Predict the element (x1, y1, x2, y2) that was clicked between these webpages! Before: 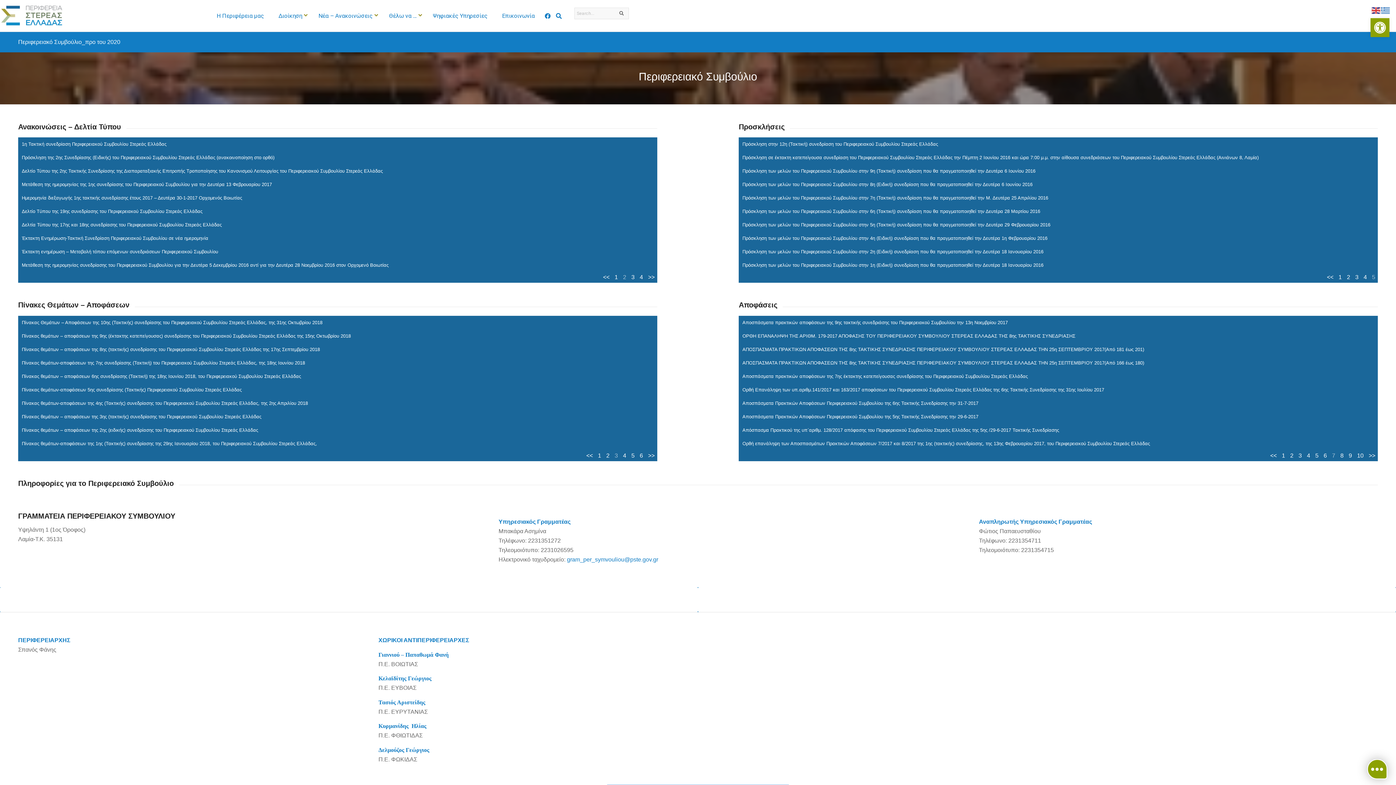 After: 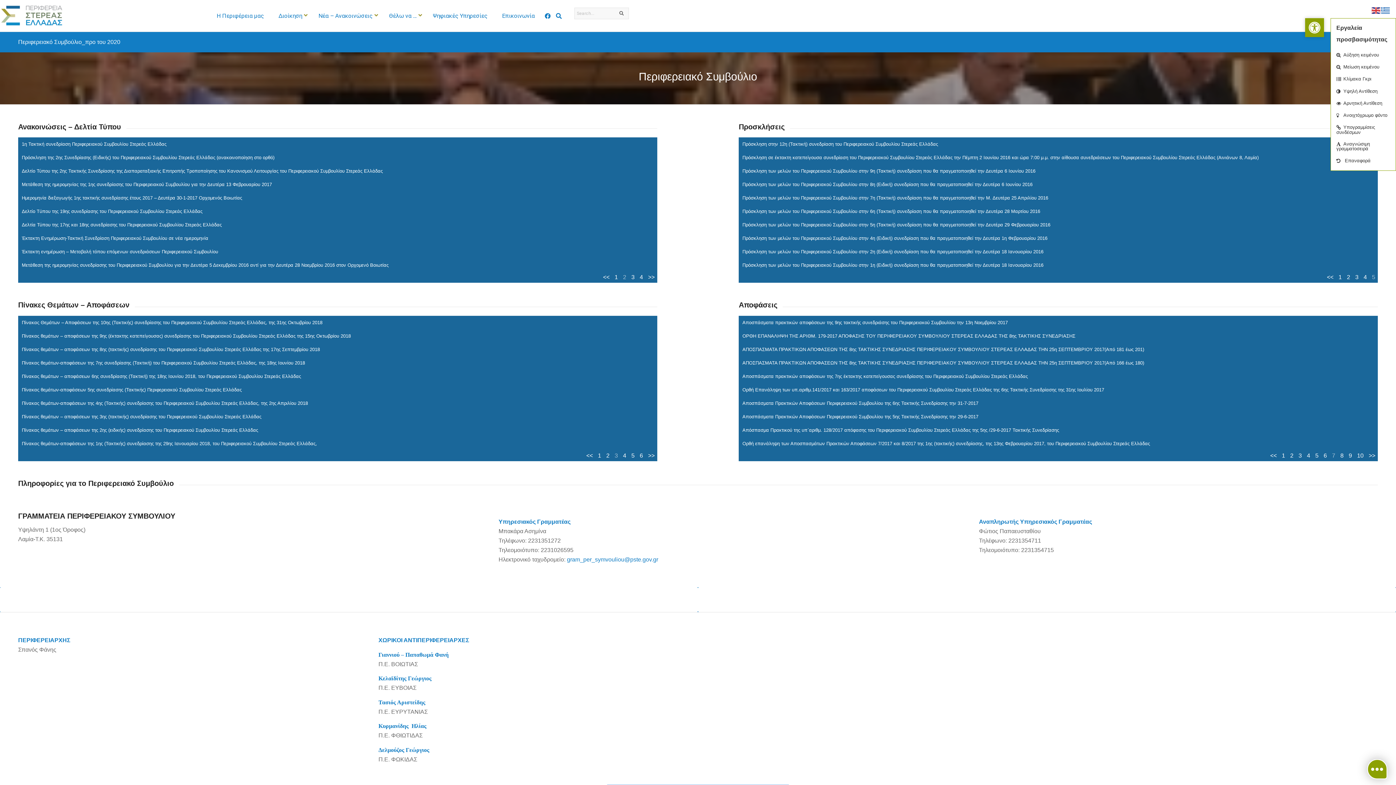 Action: label: Ανοίξτε τη γραμμή εργαλείων bbox: (1370, 18, 1389, 37)